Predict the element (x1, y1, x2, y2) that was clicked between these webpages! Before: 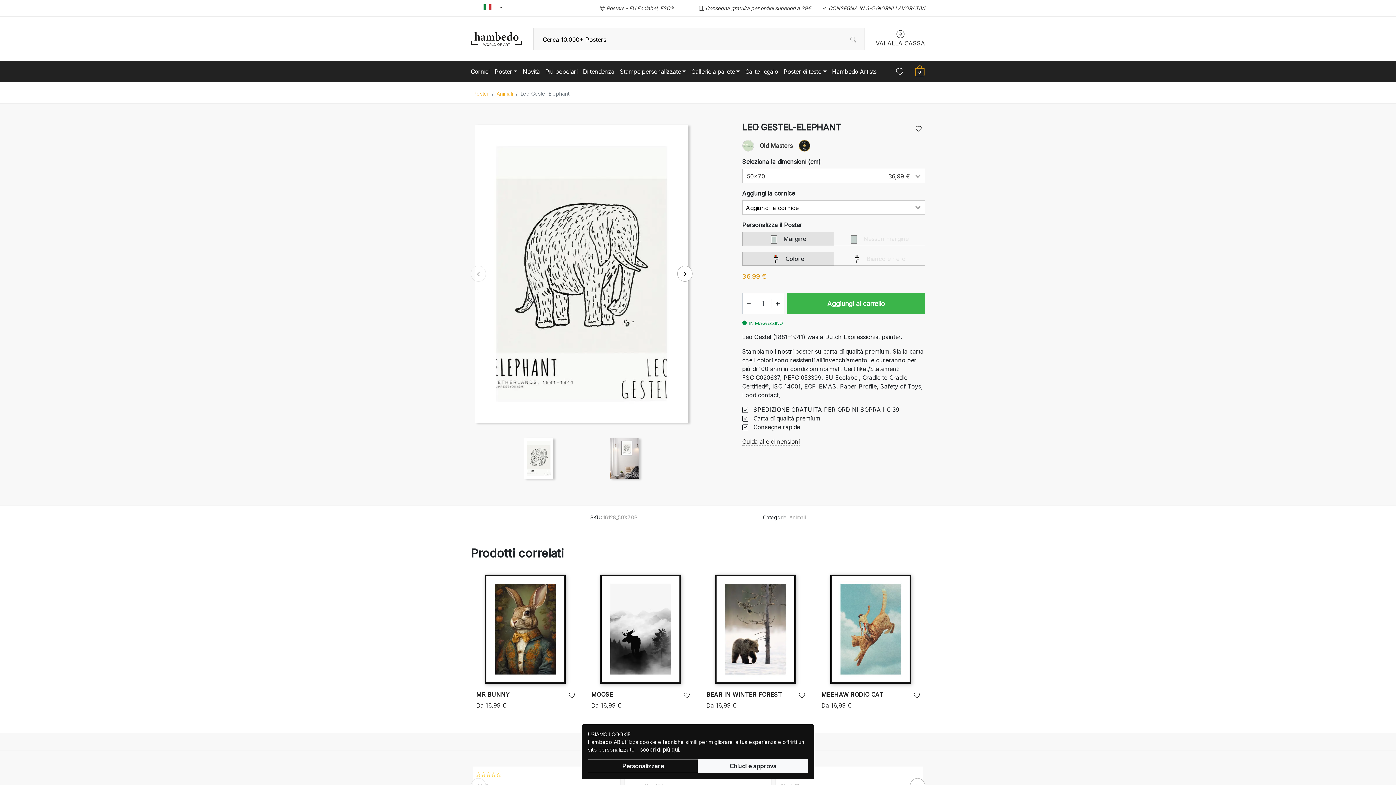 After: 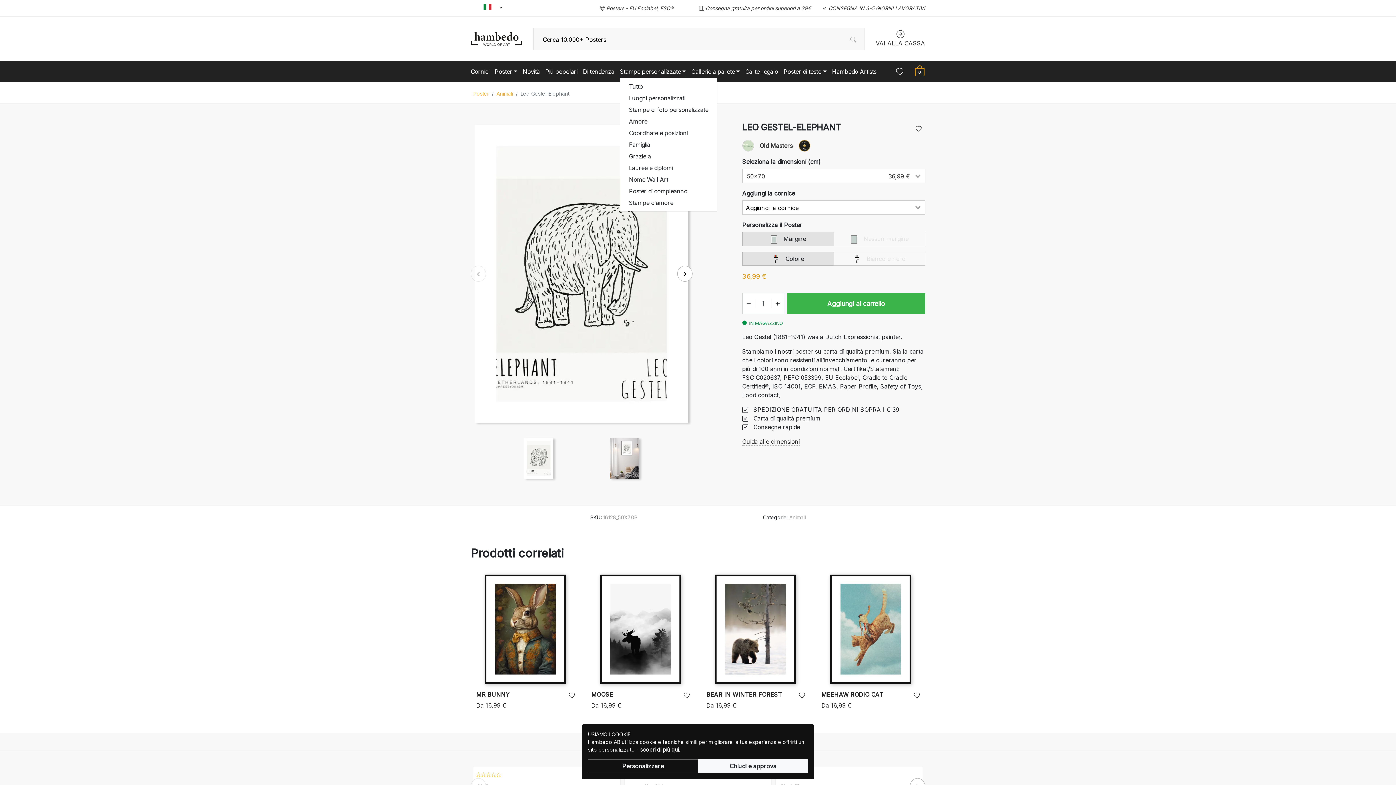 Action: bbox: (620, 67, 685, 76) label: Stampe personalizzate